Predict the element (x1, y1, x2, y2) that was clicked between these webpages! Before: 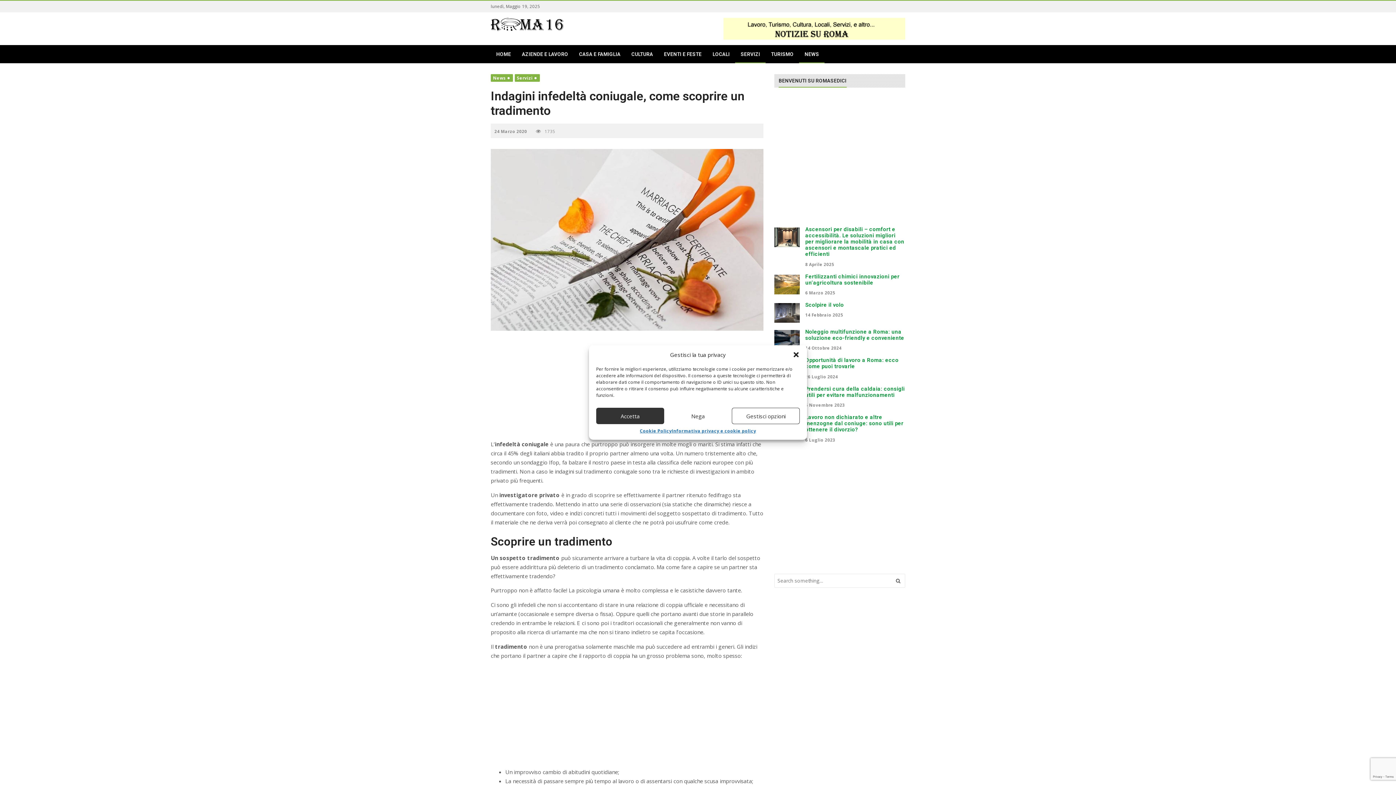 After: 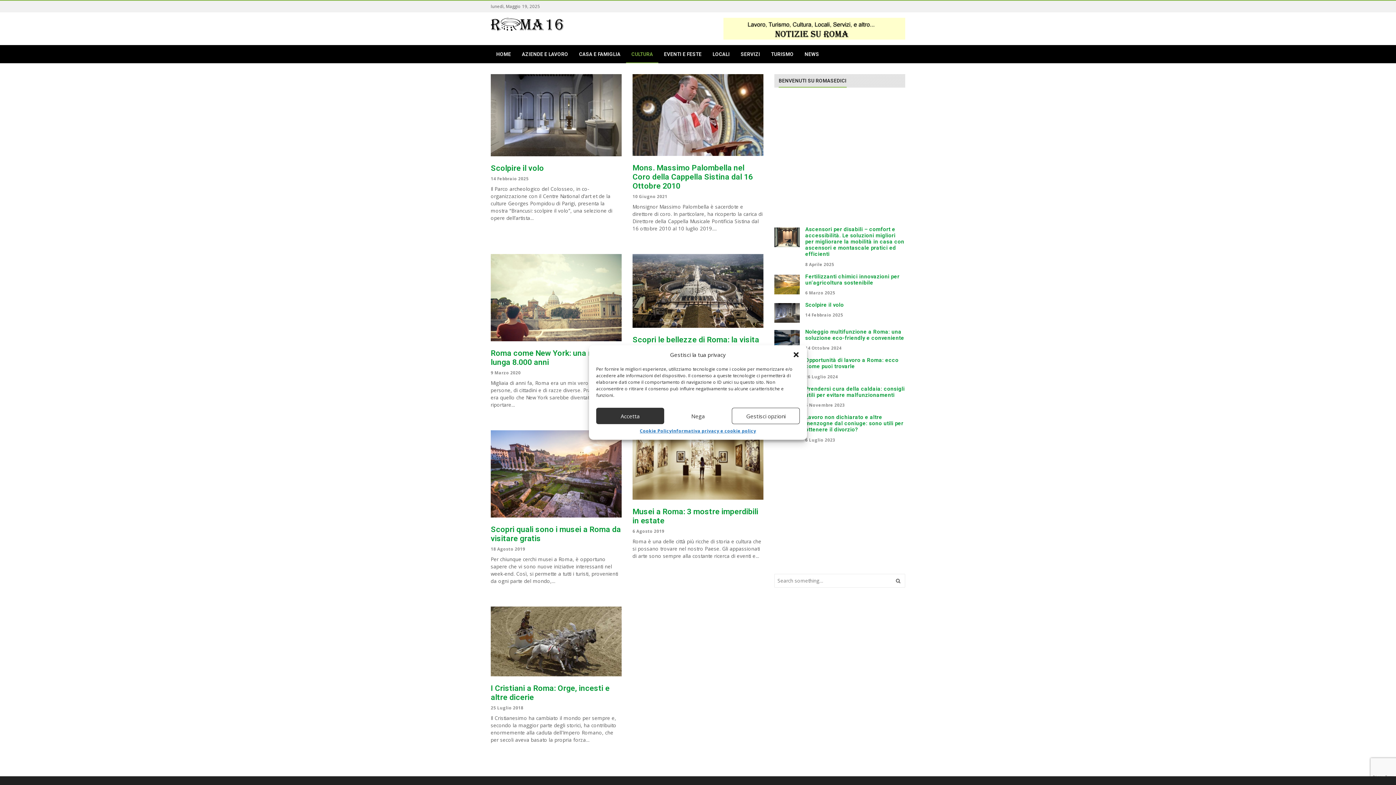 Action: bbox: (626, 45, 658, 63) label: CULTURA